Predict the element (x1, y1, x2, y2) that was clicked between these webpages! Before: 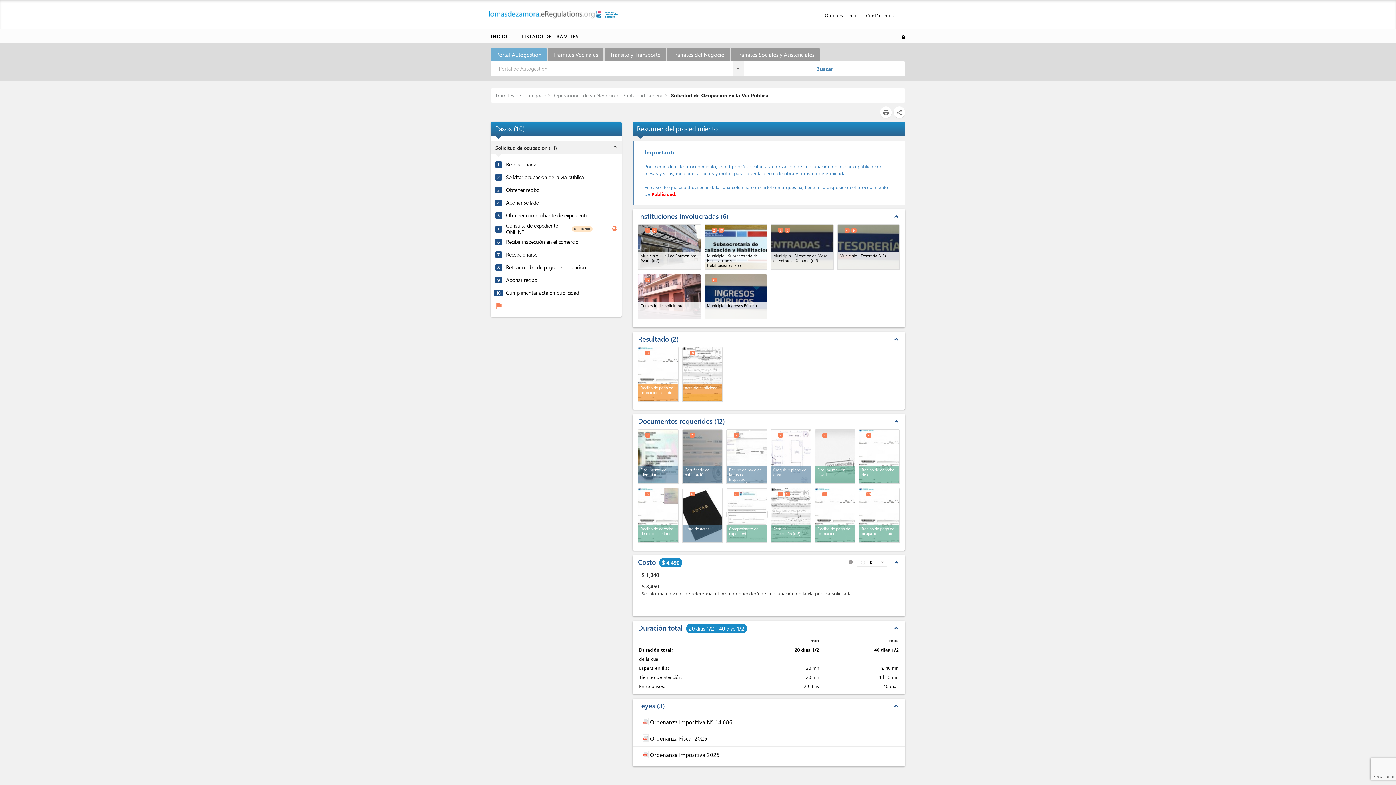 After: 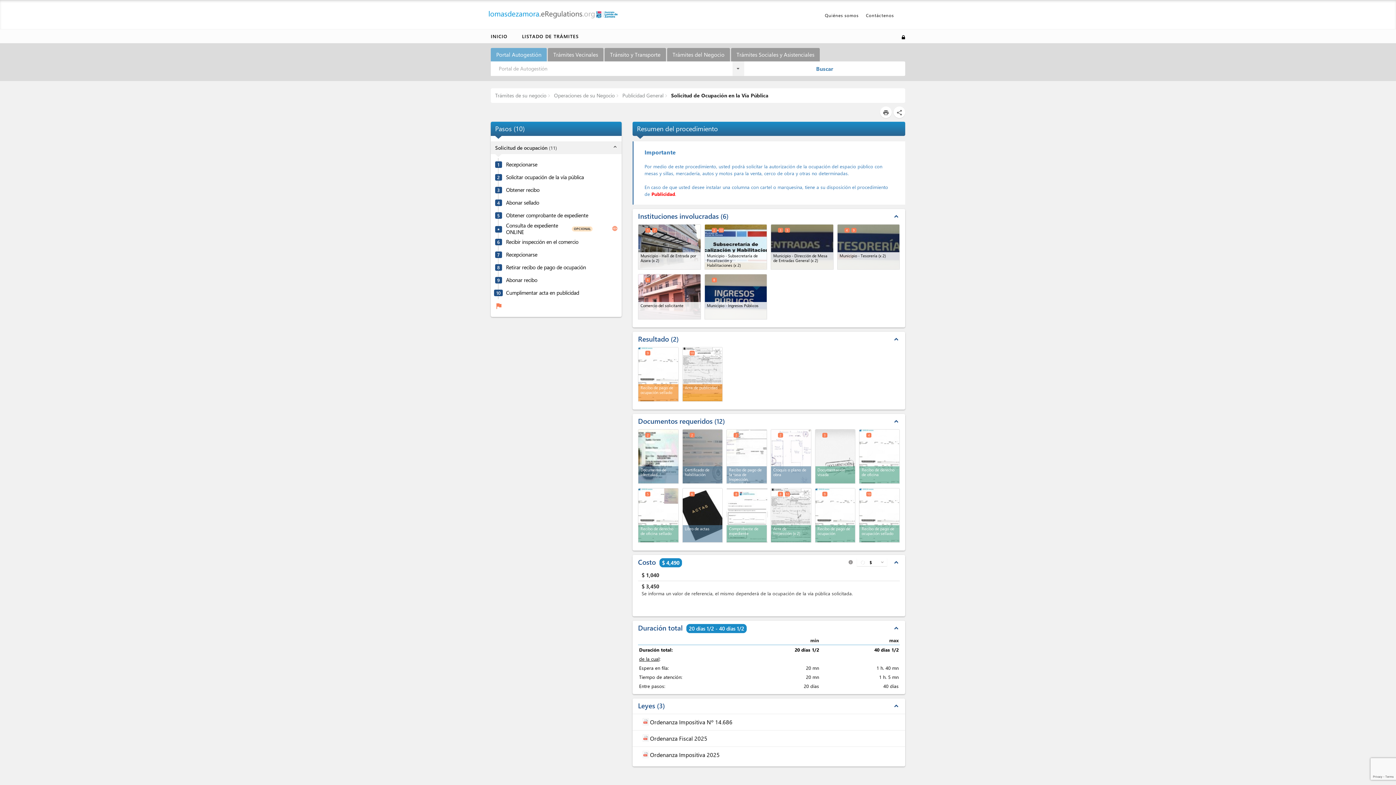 Action: bbox: (689, 492, 694, 497) label: 6